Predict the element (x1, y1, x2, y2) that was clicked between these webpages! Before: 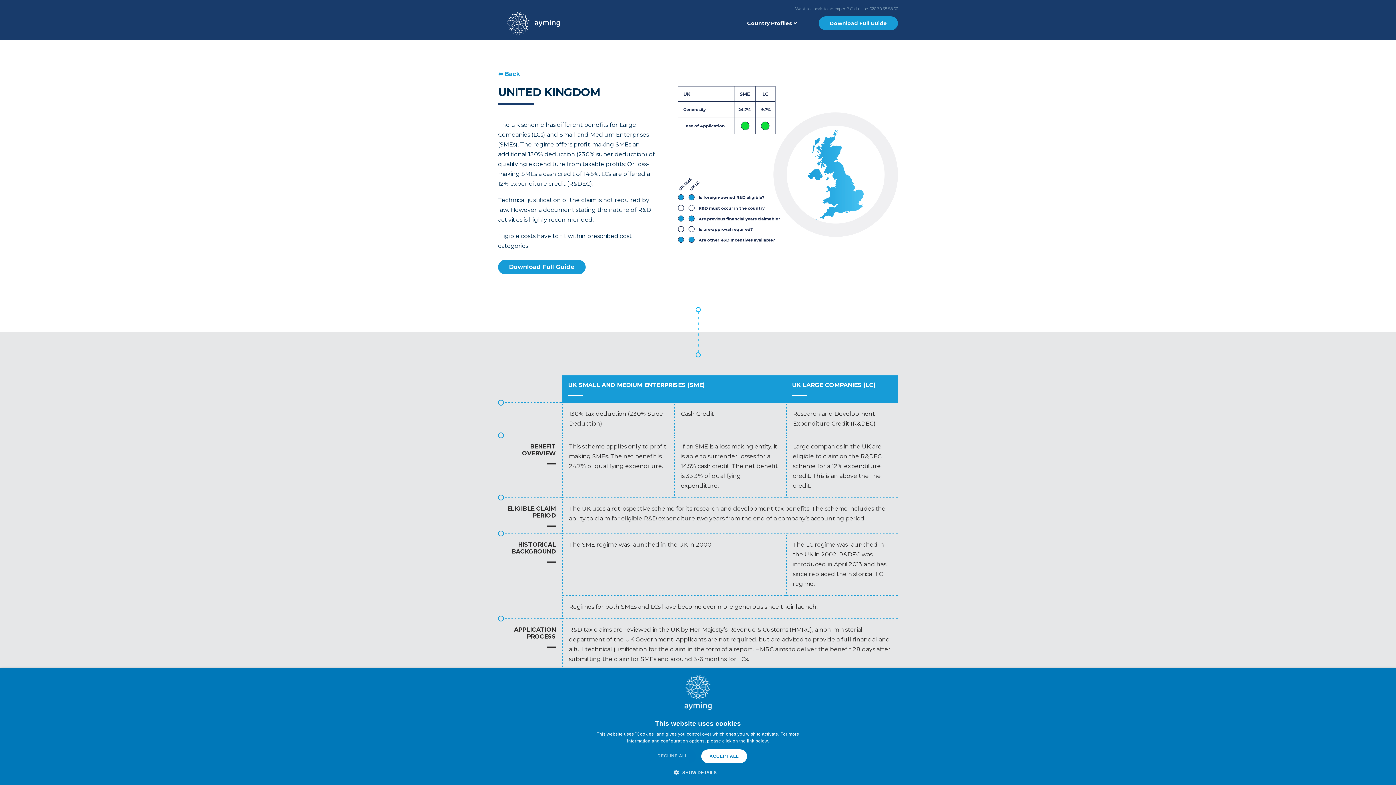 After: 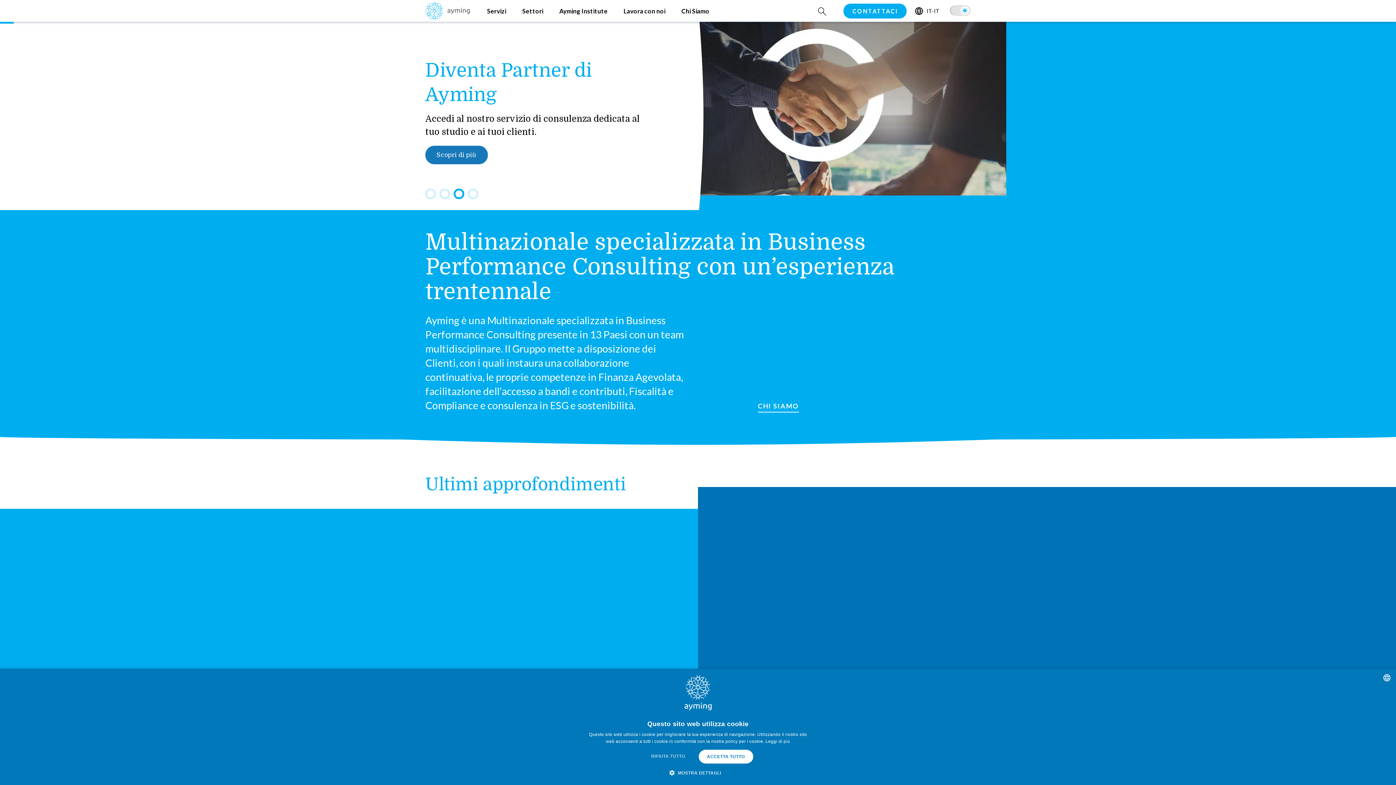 Action: bbox: (498, 29, 569, 36)